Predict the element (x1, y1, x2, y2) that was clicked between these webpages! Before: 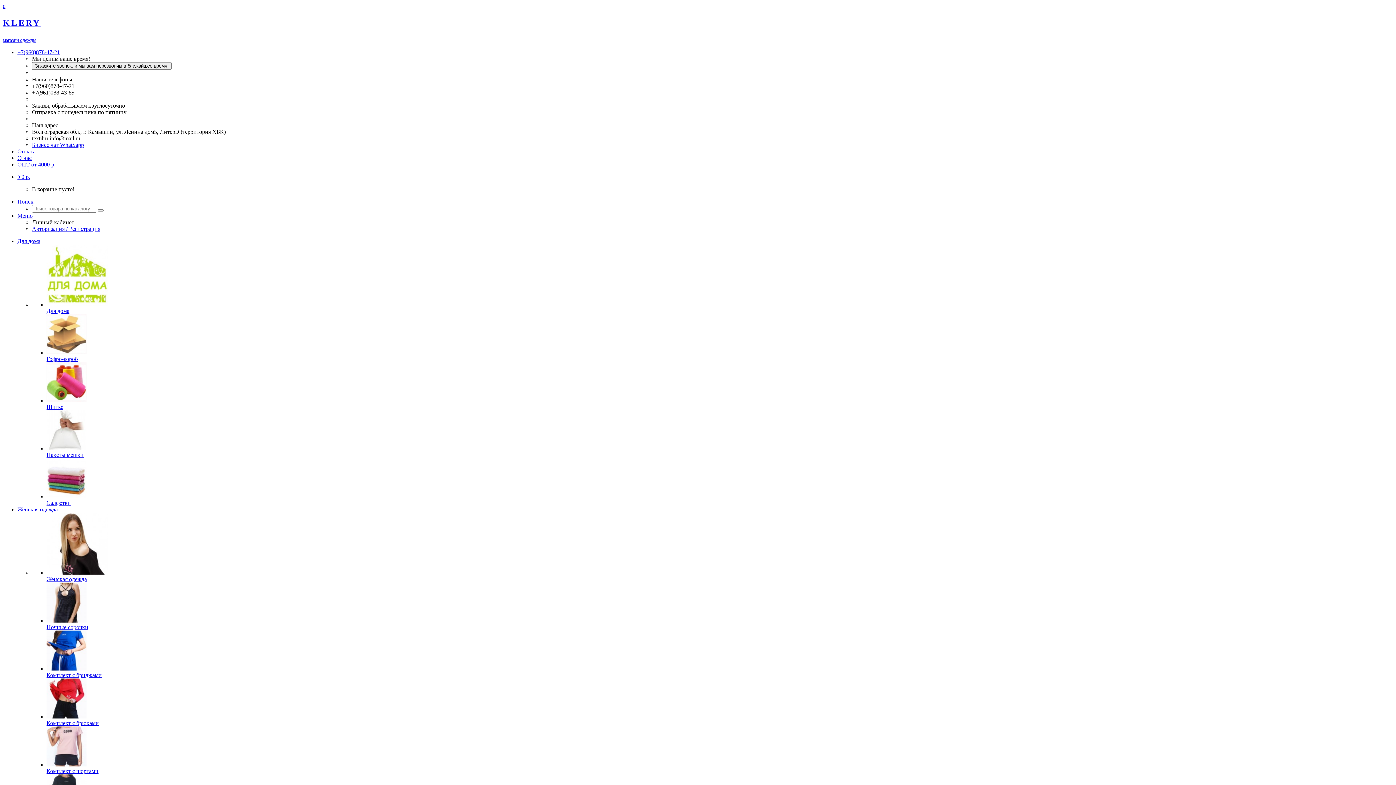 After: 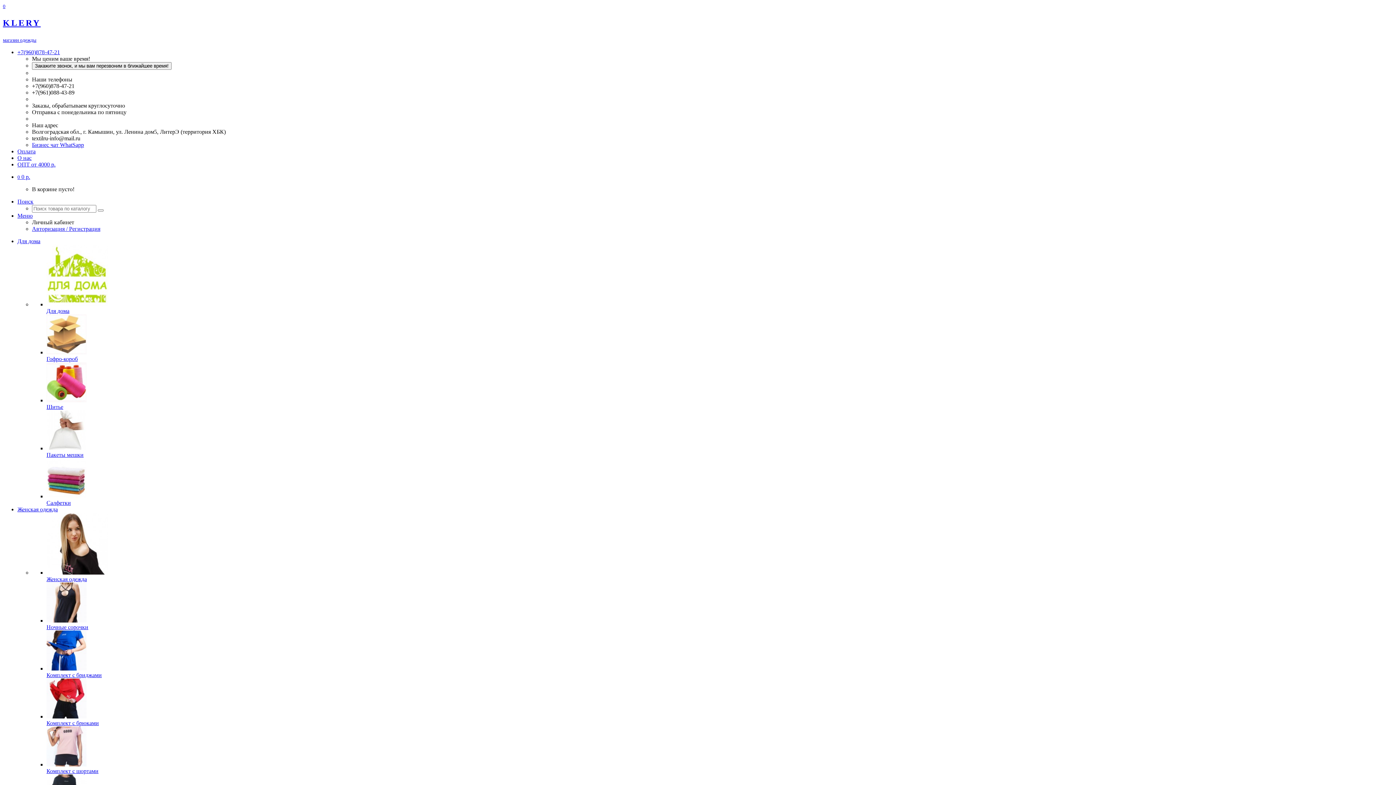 Action: label: Гофро-короб bbox: (46, 314, 1393, 362)